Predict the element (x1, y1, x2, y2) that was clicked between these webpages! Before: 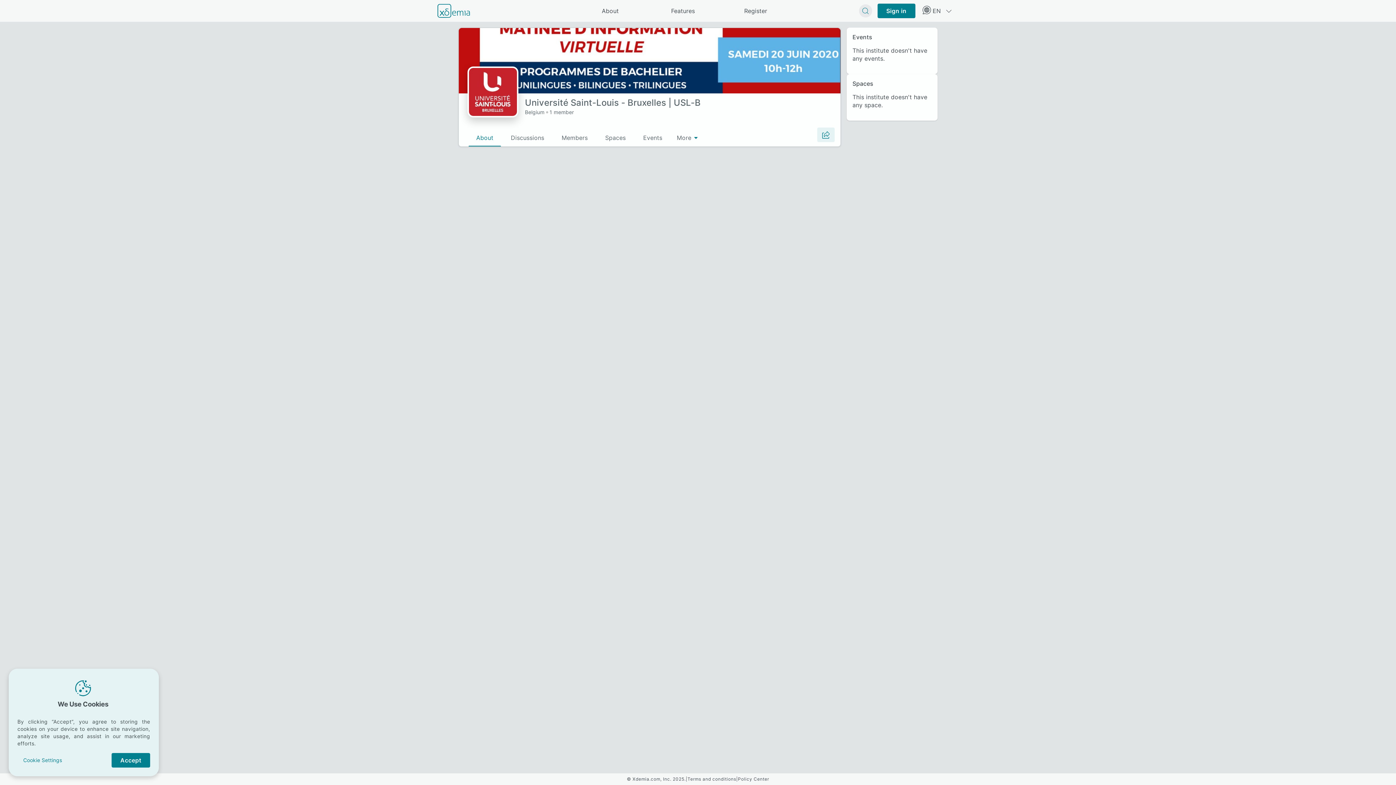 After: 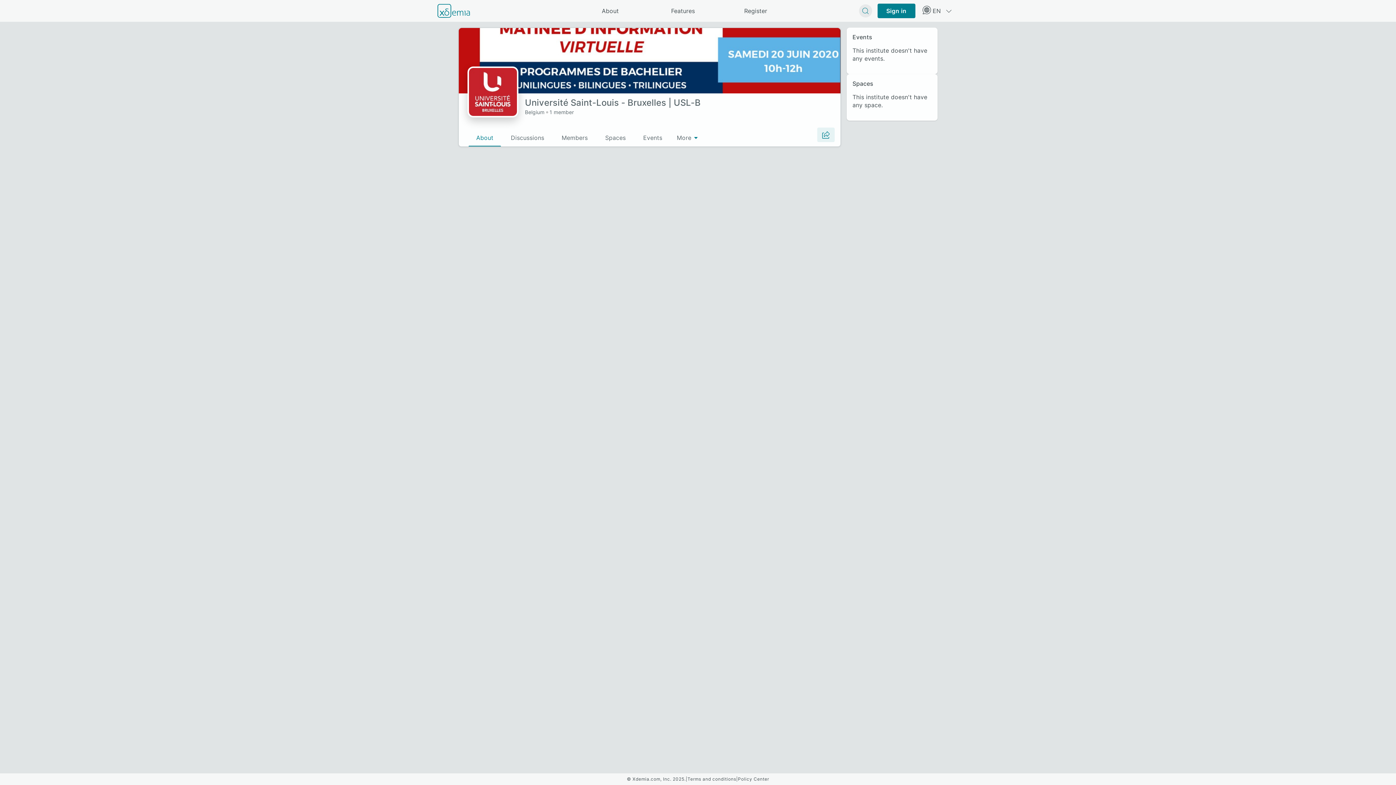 Action: bbox: (111, 753, 150, 768) label: Accept